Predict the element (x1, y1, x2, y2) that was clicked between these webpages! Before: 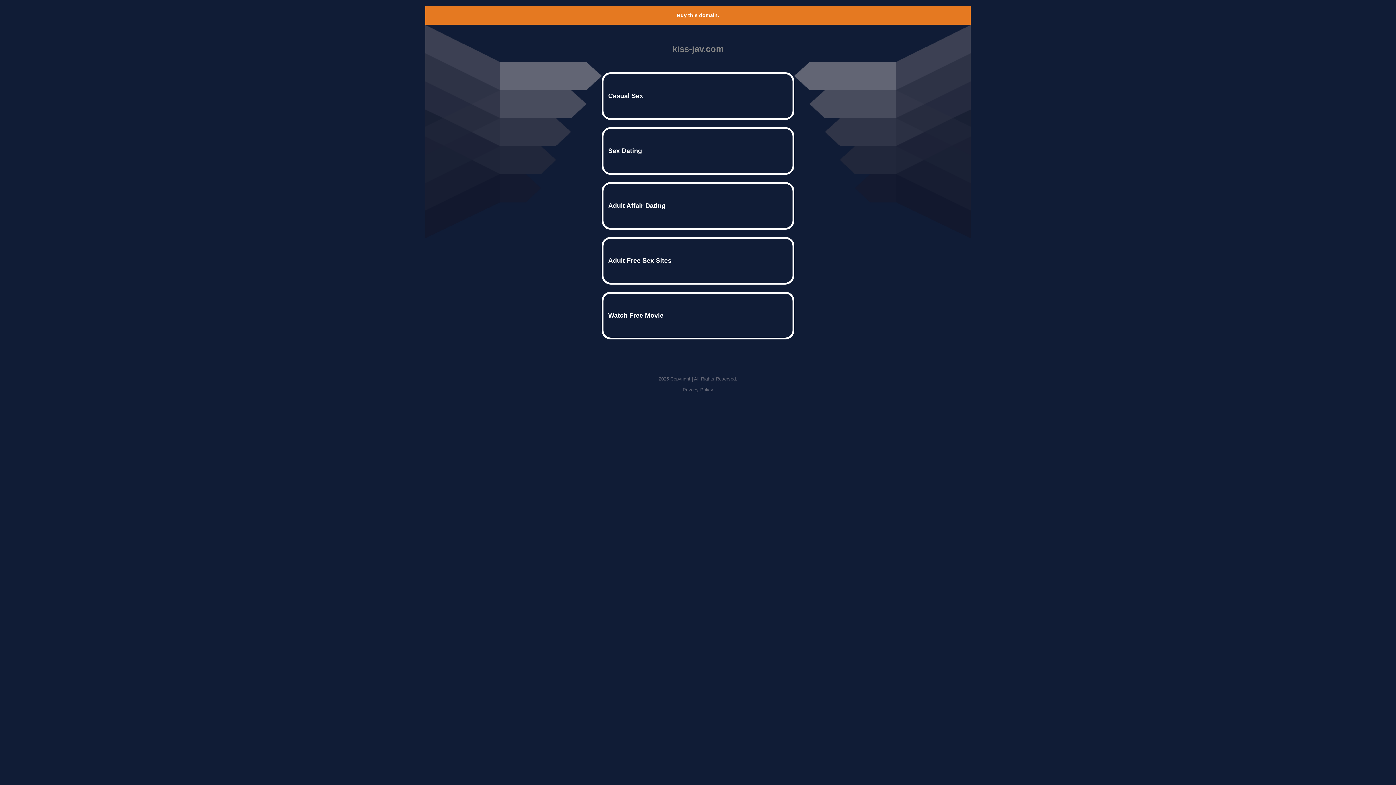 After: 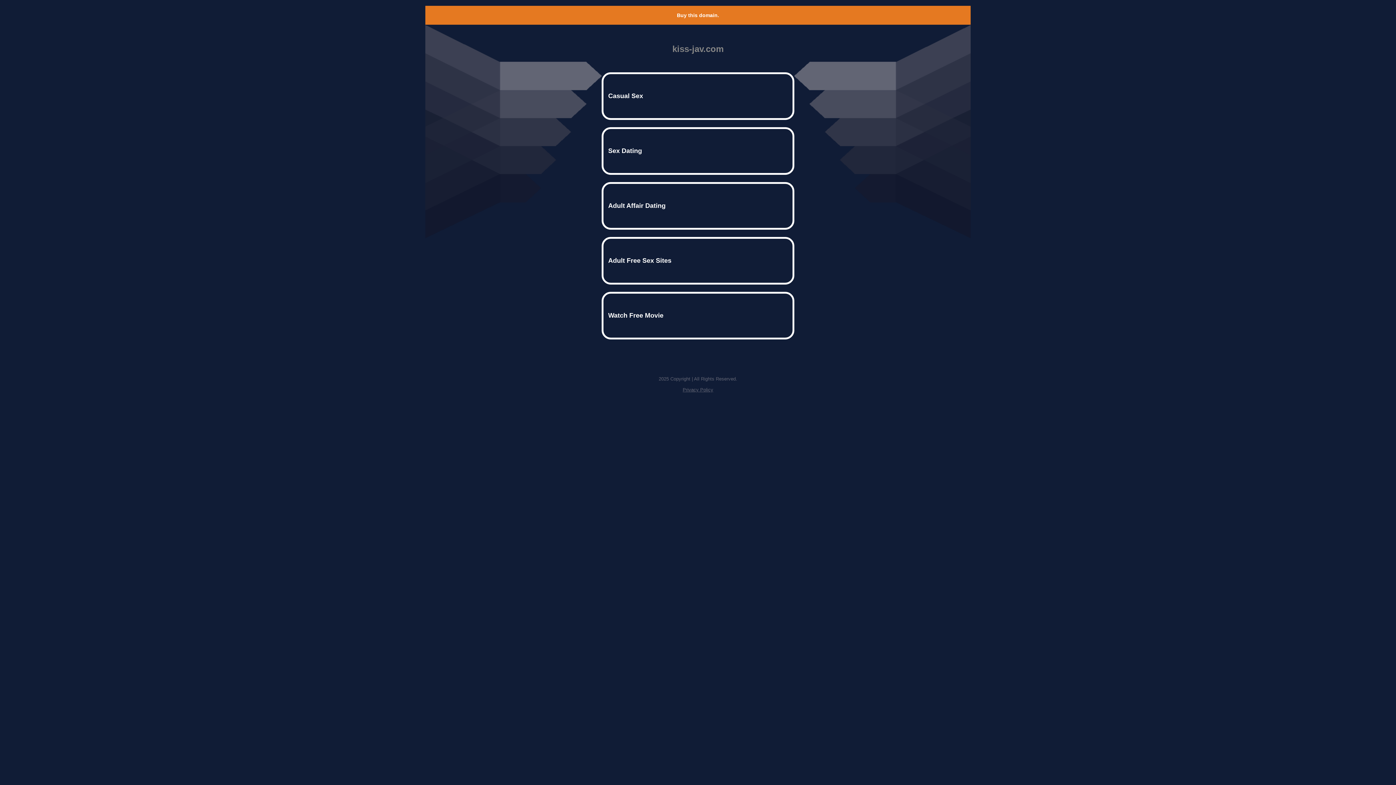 Action: label: Privacy Policy bbox: (682, 387, 713, 392)